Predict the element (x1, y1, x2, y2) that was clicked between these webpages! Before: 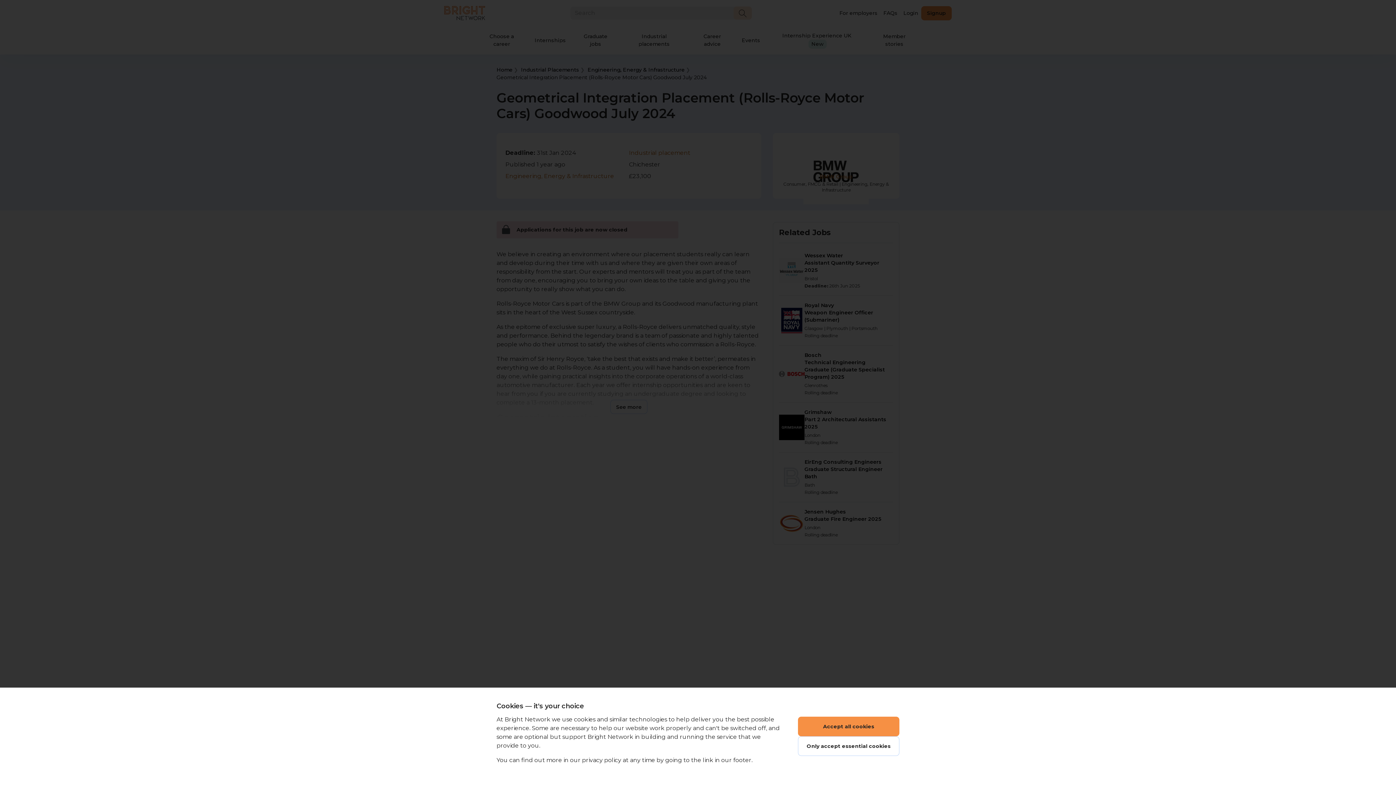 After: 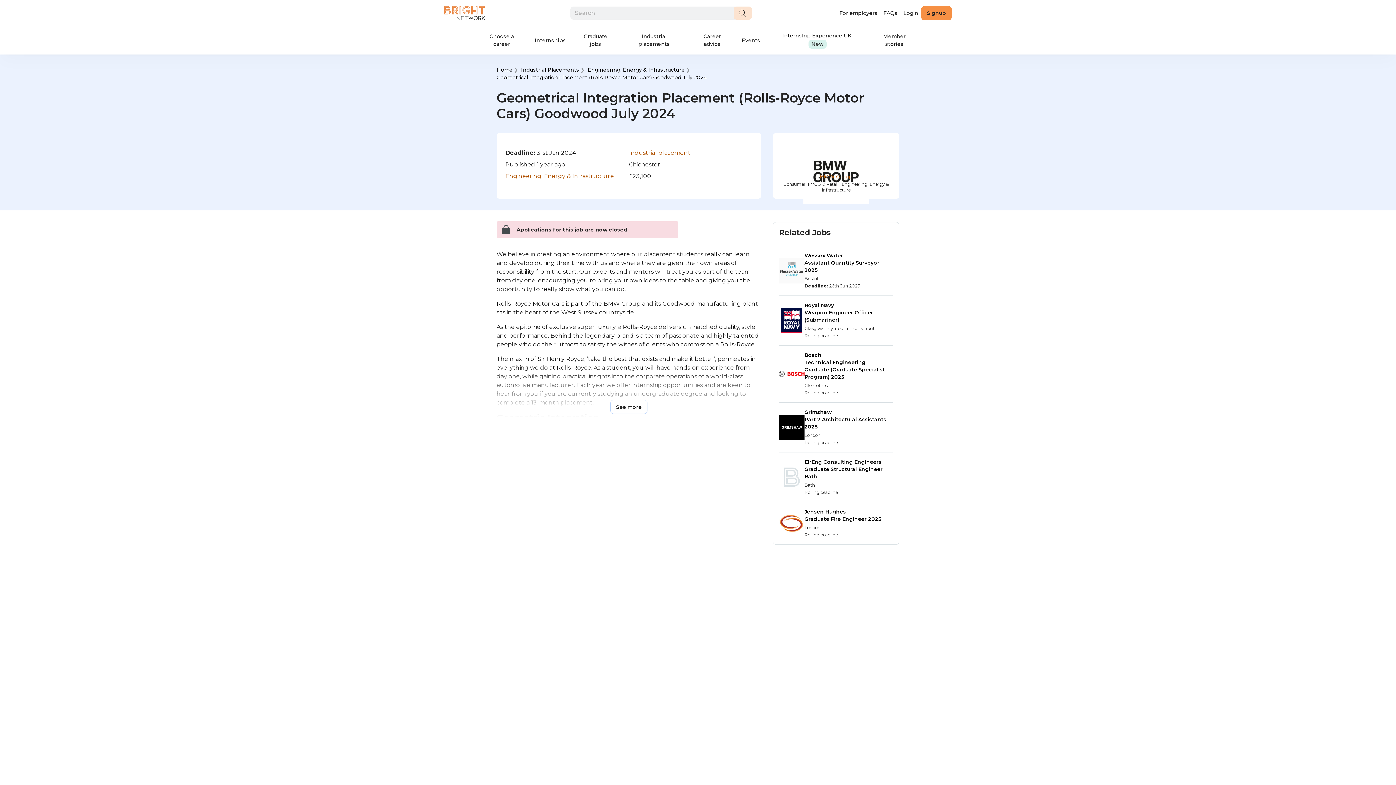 Action: bbox: (798, 736, 899, 756) label: Only accept essential cookies